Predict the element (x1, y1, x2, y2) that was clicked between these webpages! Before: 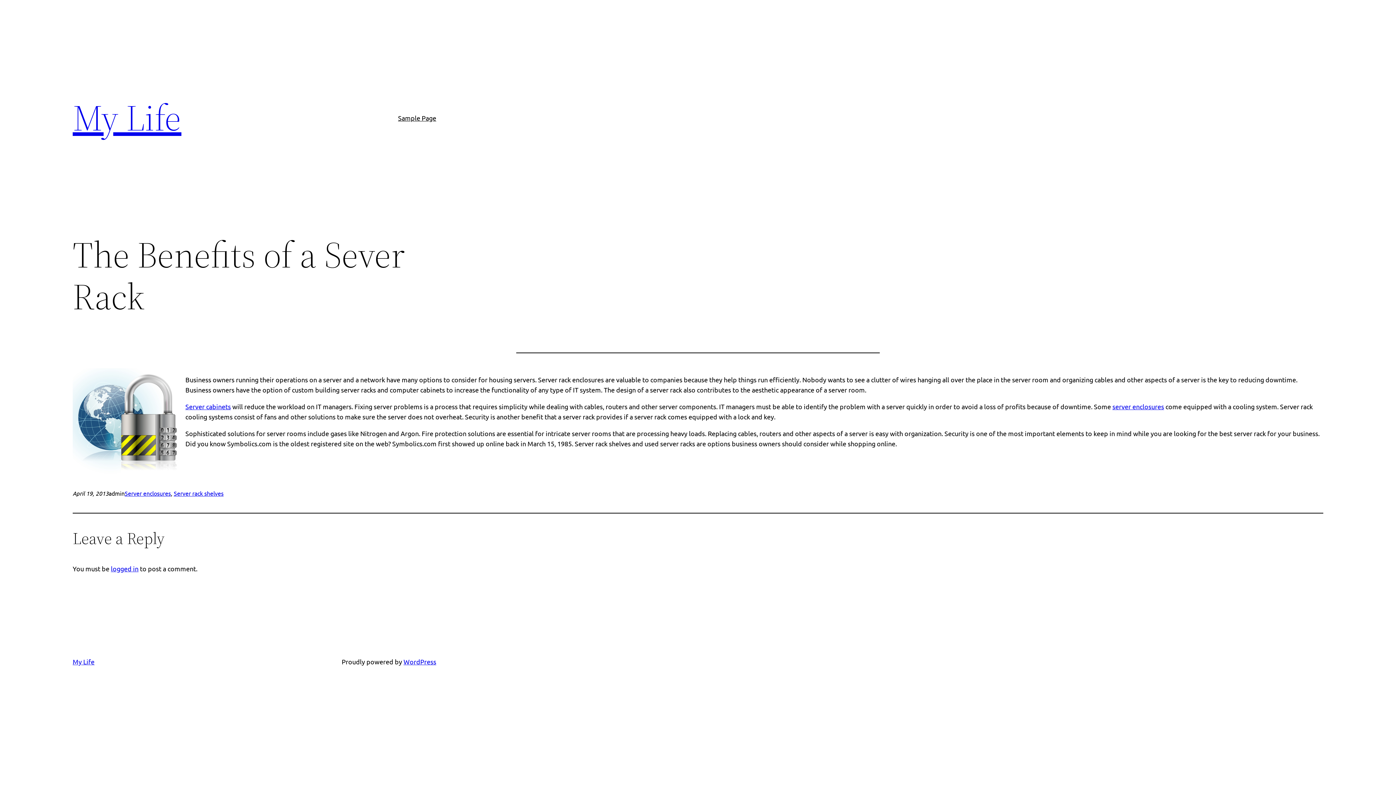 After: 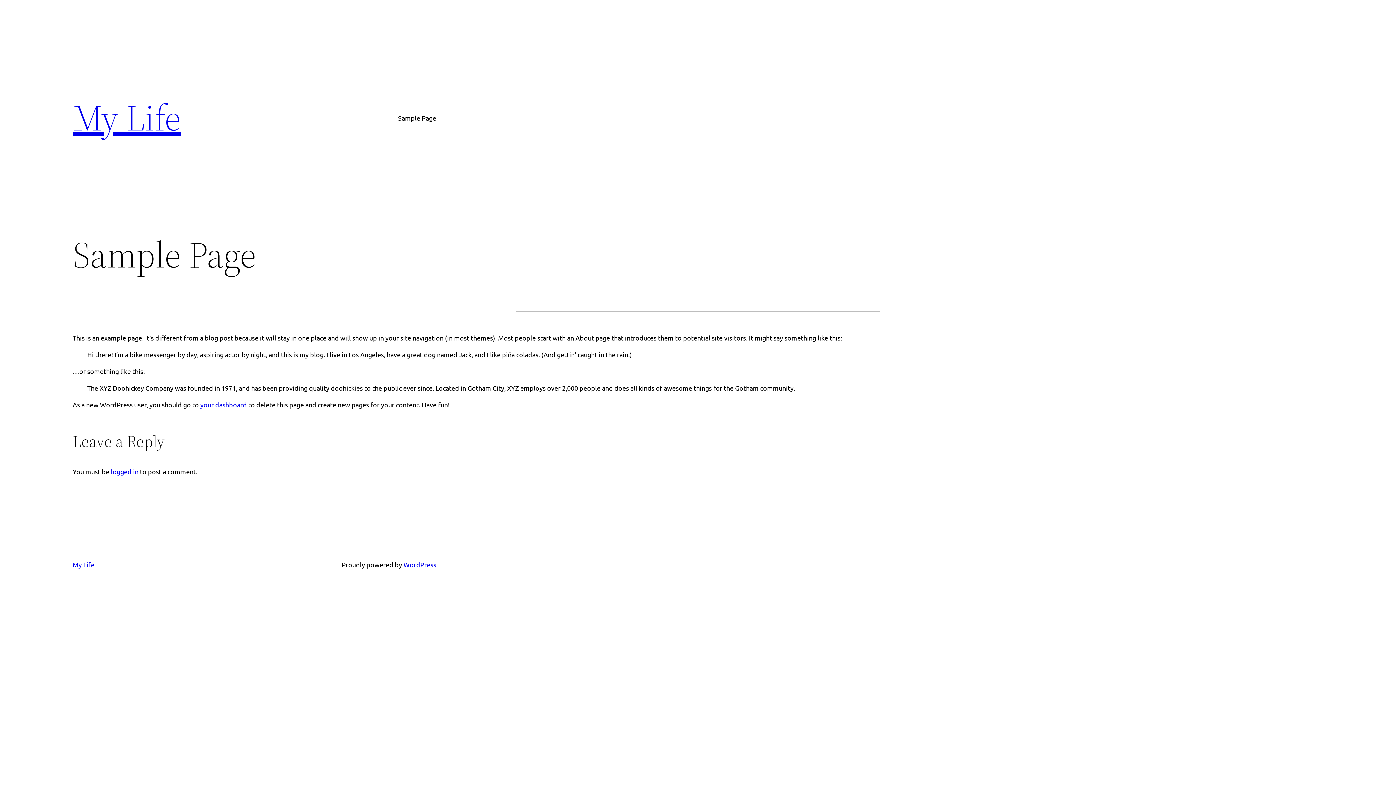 Action: bbox: (398, 112, 436, 123) label: Sample Page